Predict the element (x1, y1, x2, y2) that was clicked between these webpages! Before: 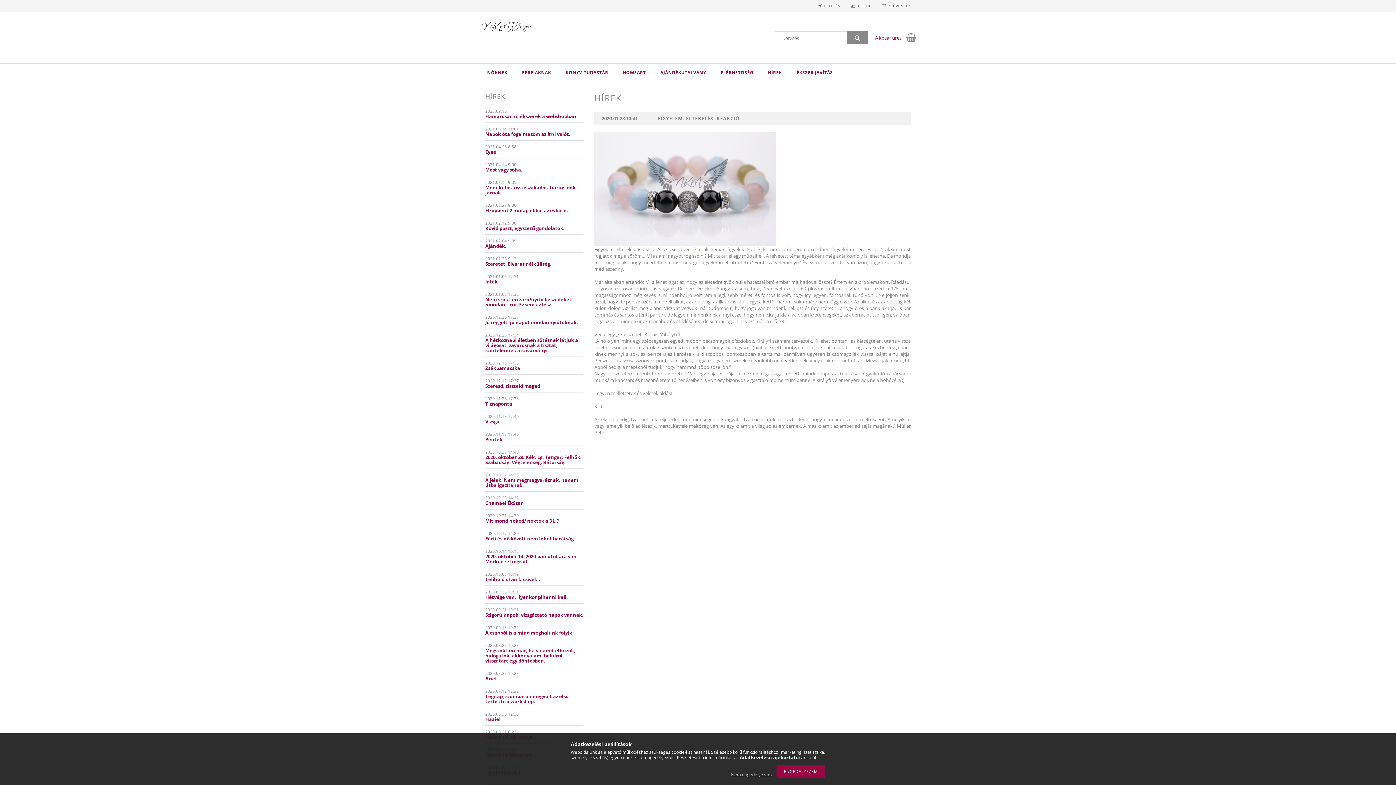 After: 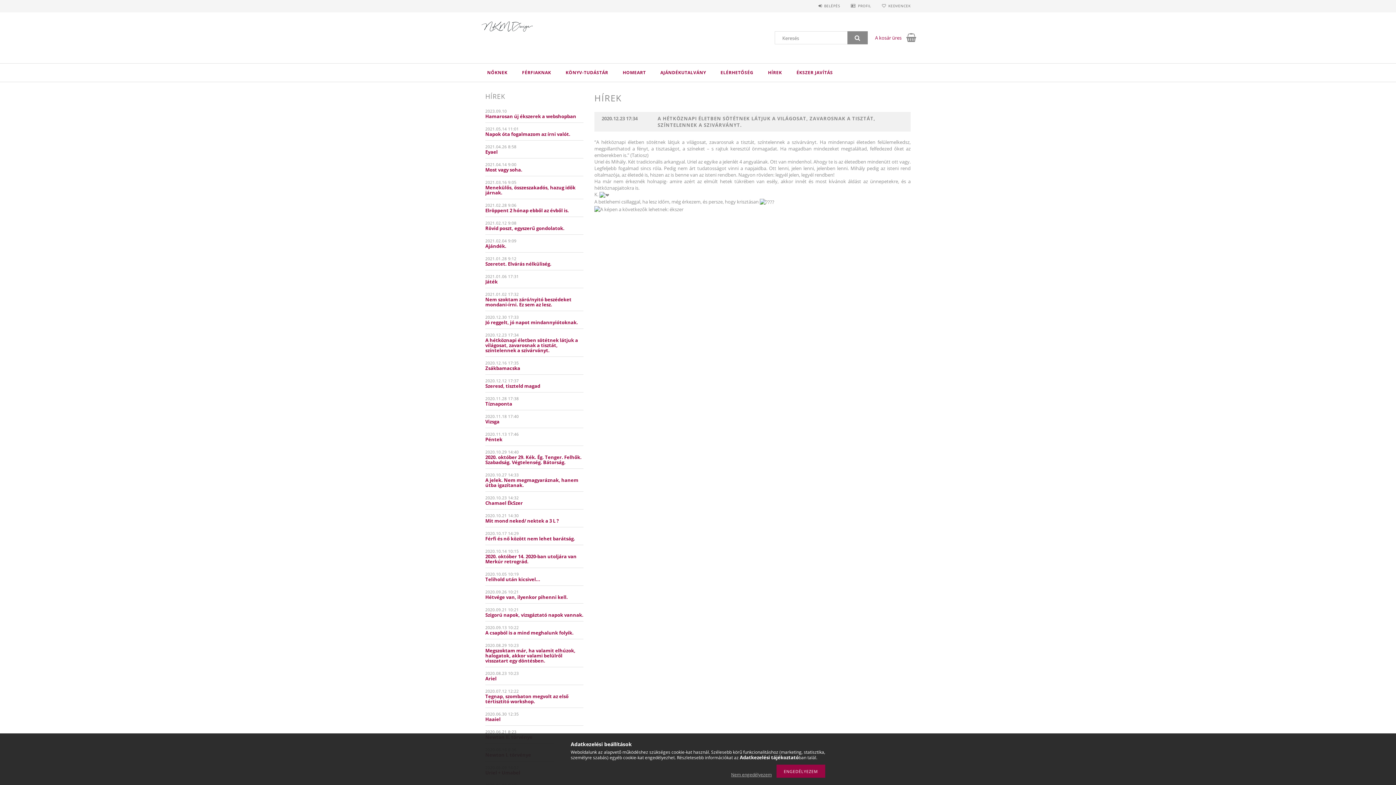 Action: bbox: (485, 337, 583, 353) label: A hétköznapi életben sötétnek látjuk a világosat, zavarosnak a tisztát, színtelennek a szivárványt.